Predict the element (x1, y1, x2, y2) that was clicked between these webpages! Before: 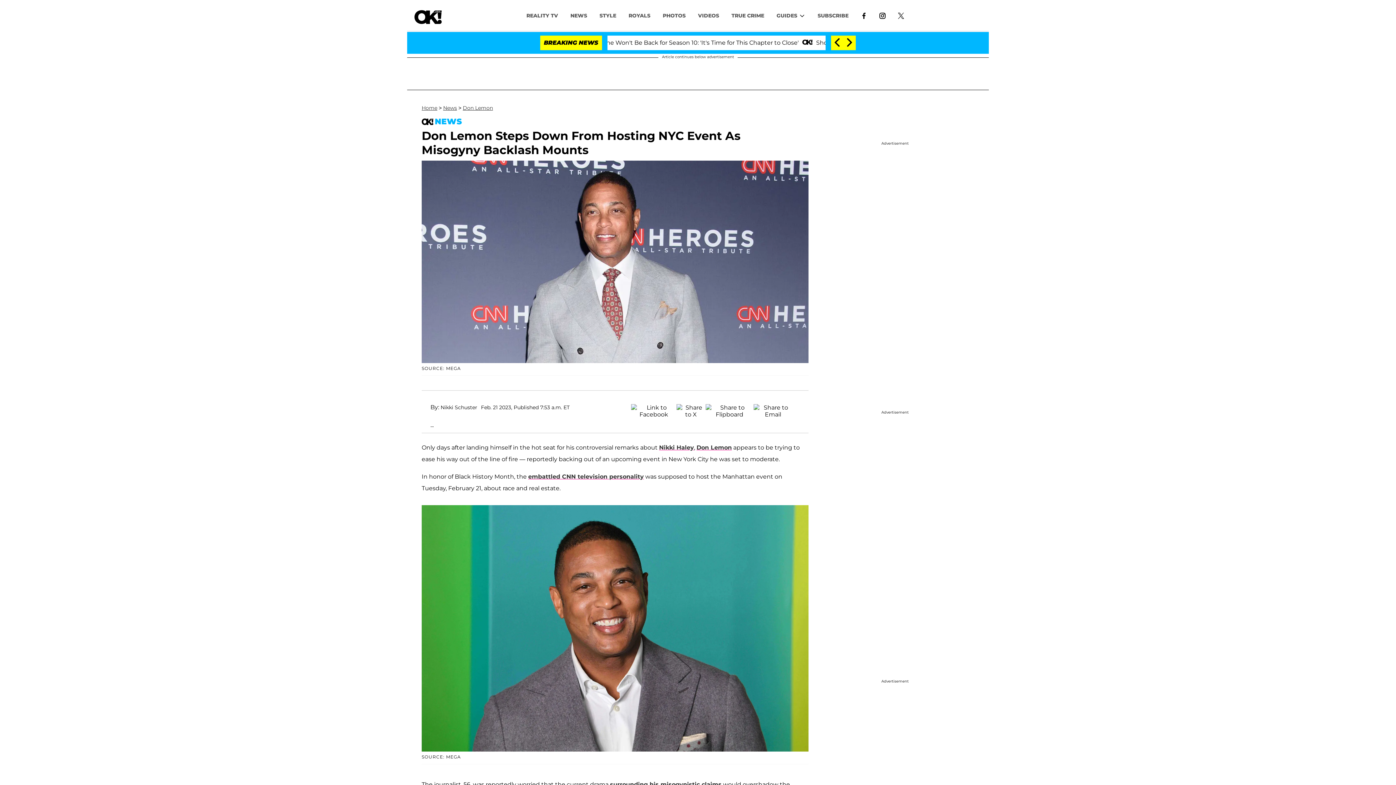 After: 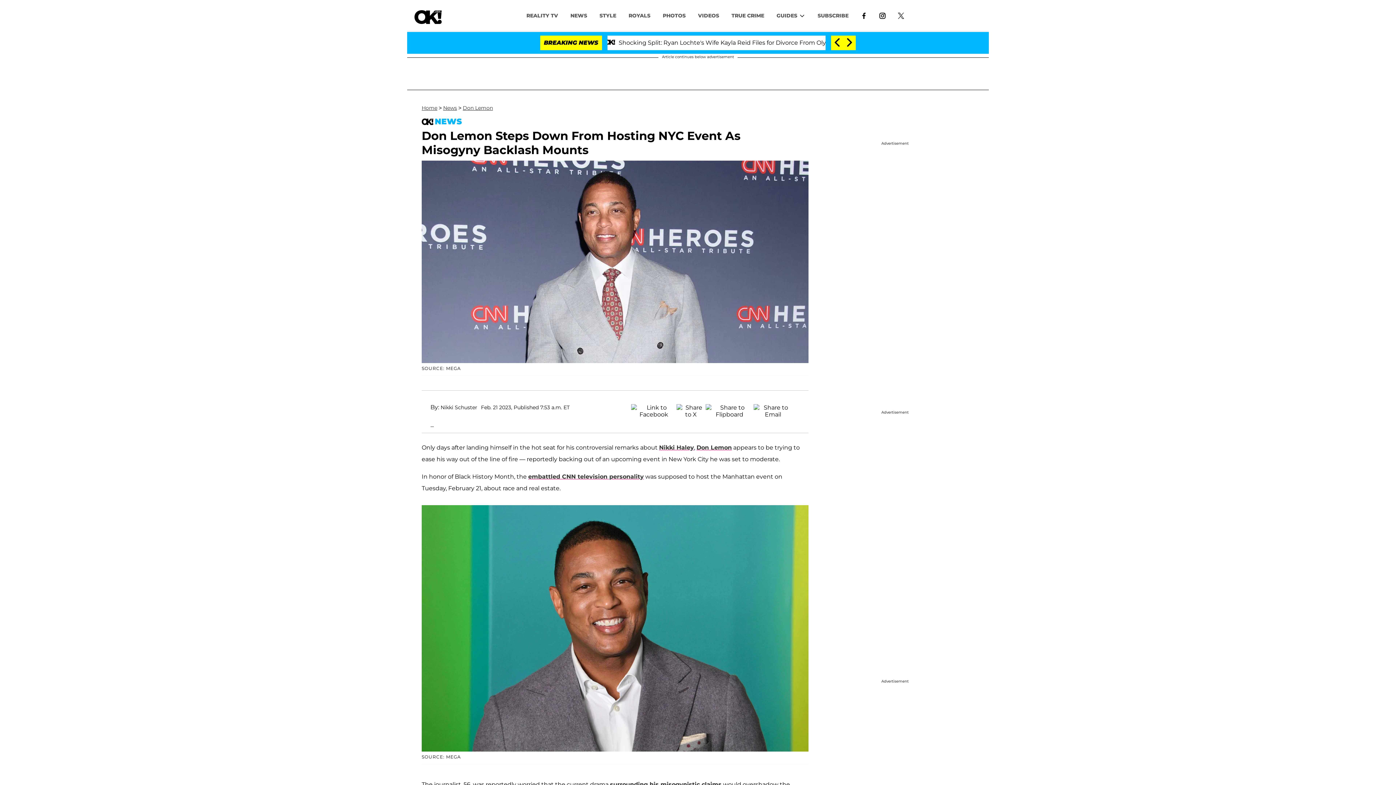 Action: bbox: (854, 8, 873, 22)